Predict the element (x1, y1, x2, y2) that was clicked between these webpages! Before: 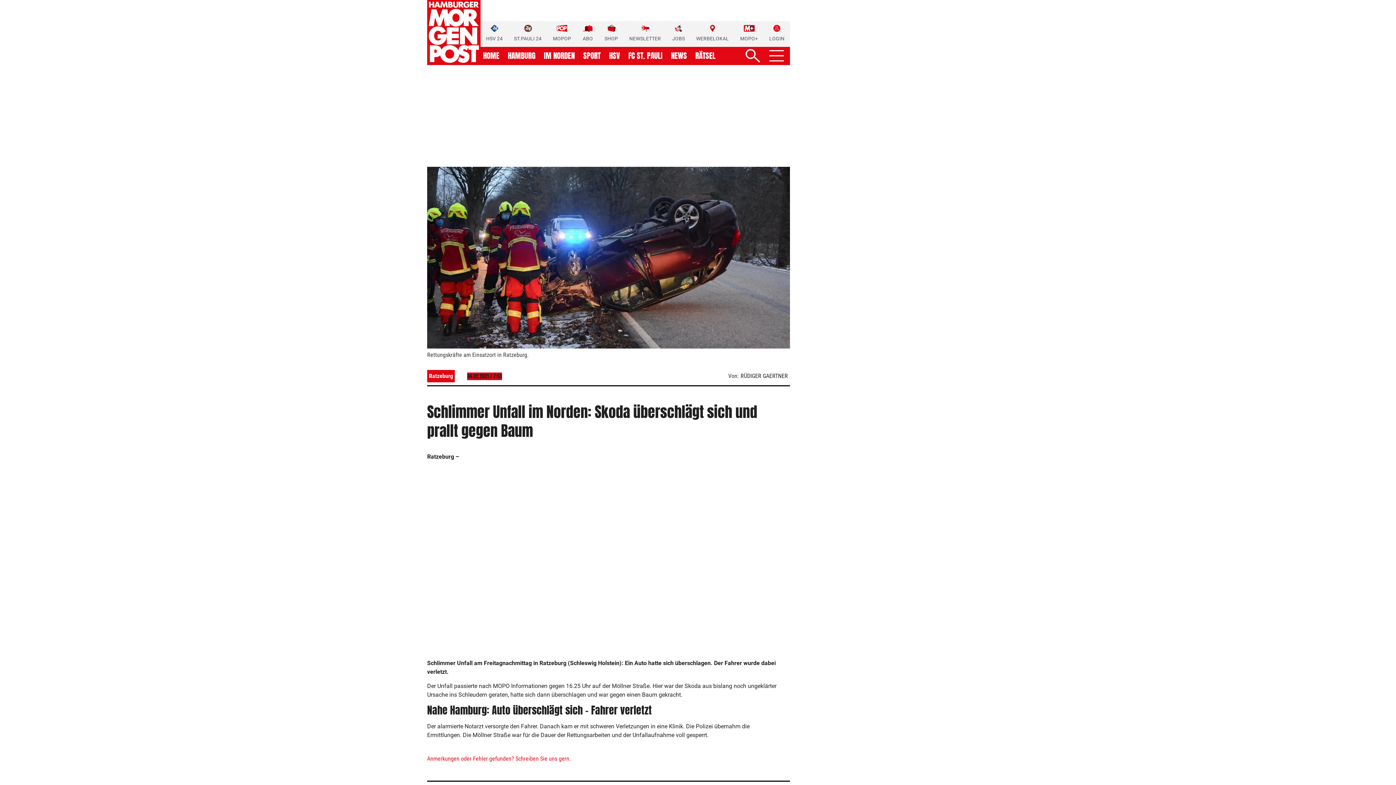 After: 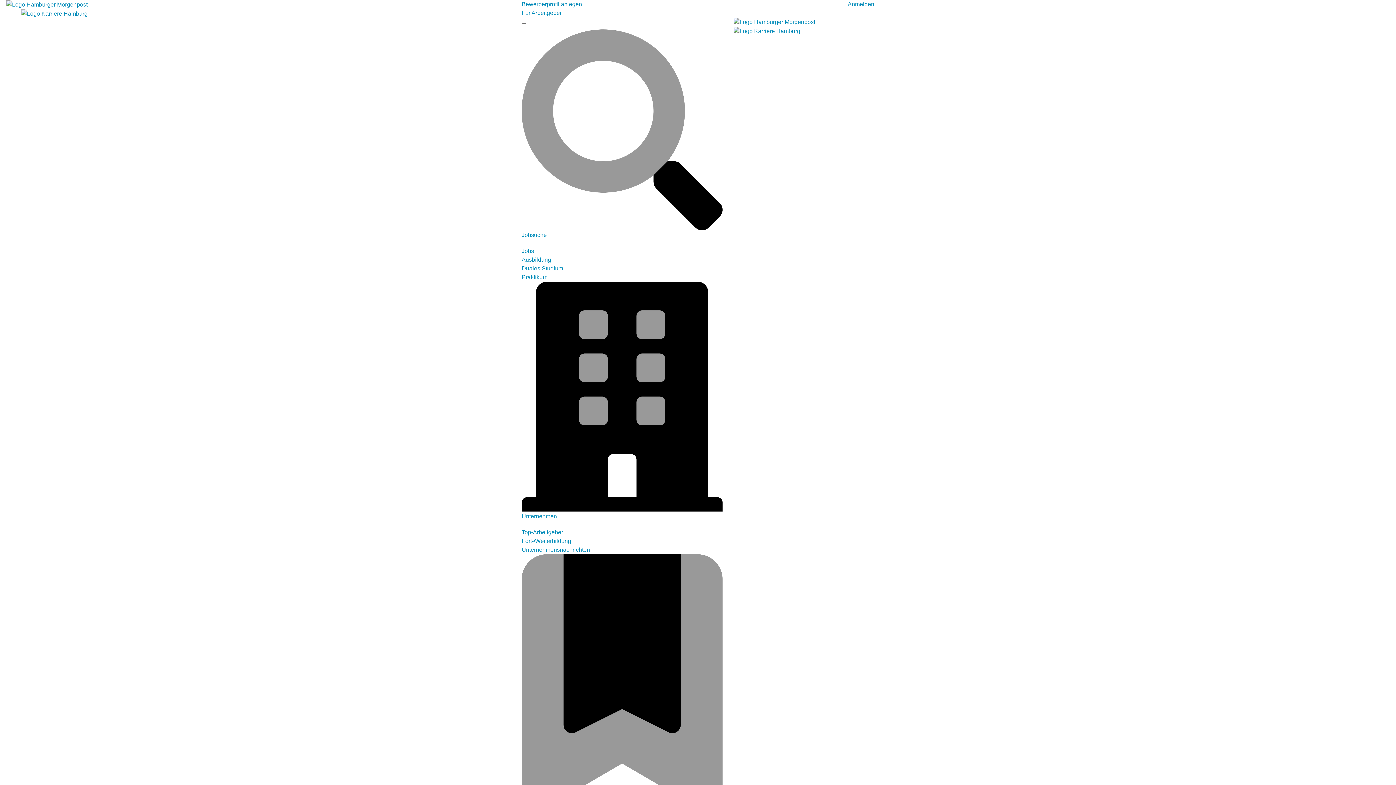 Action: bbox: (672, 24, 685, 42) label: JOBS